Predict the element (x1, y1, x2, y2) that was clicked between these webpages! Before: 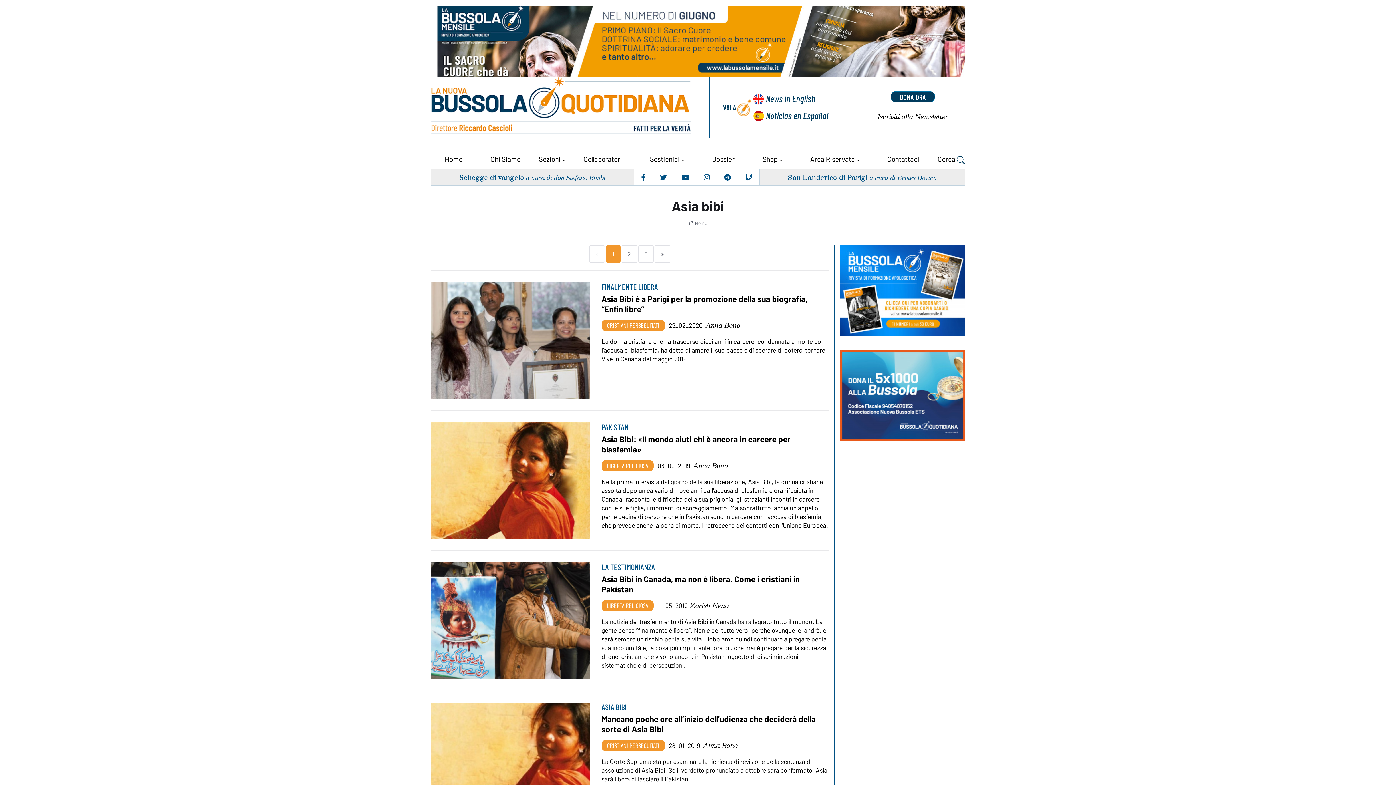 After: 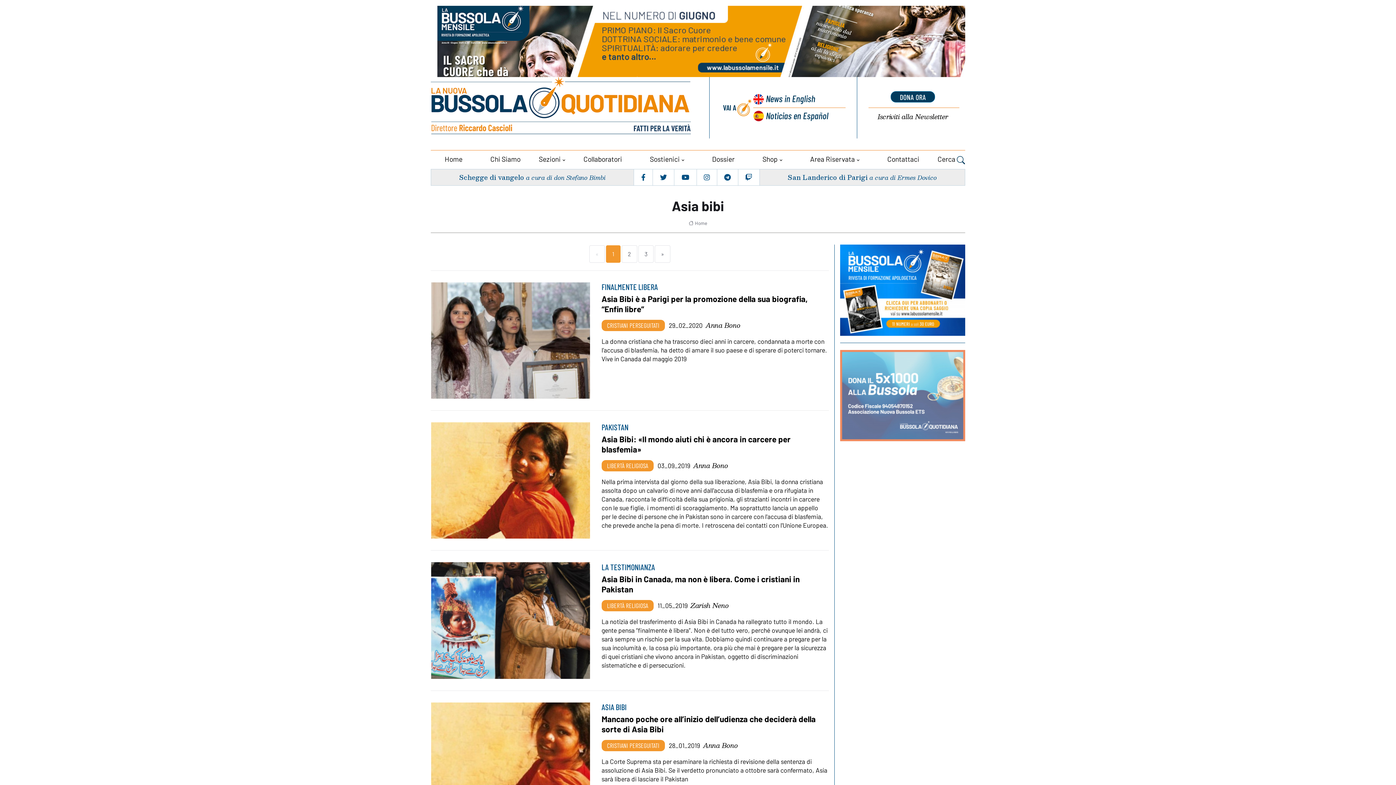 Action: bbox: (840, 350, 965, 441)